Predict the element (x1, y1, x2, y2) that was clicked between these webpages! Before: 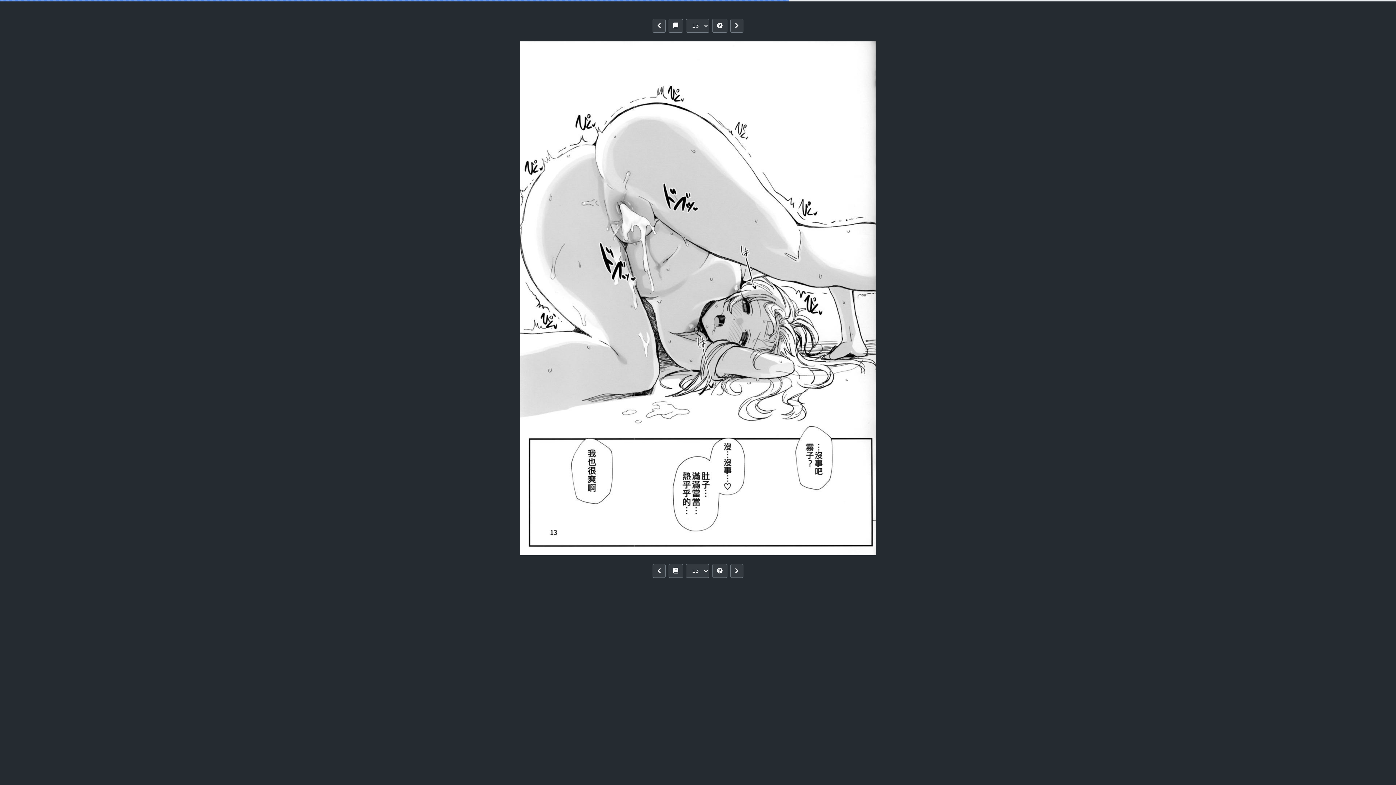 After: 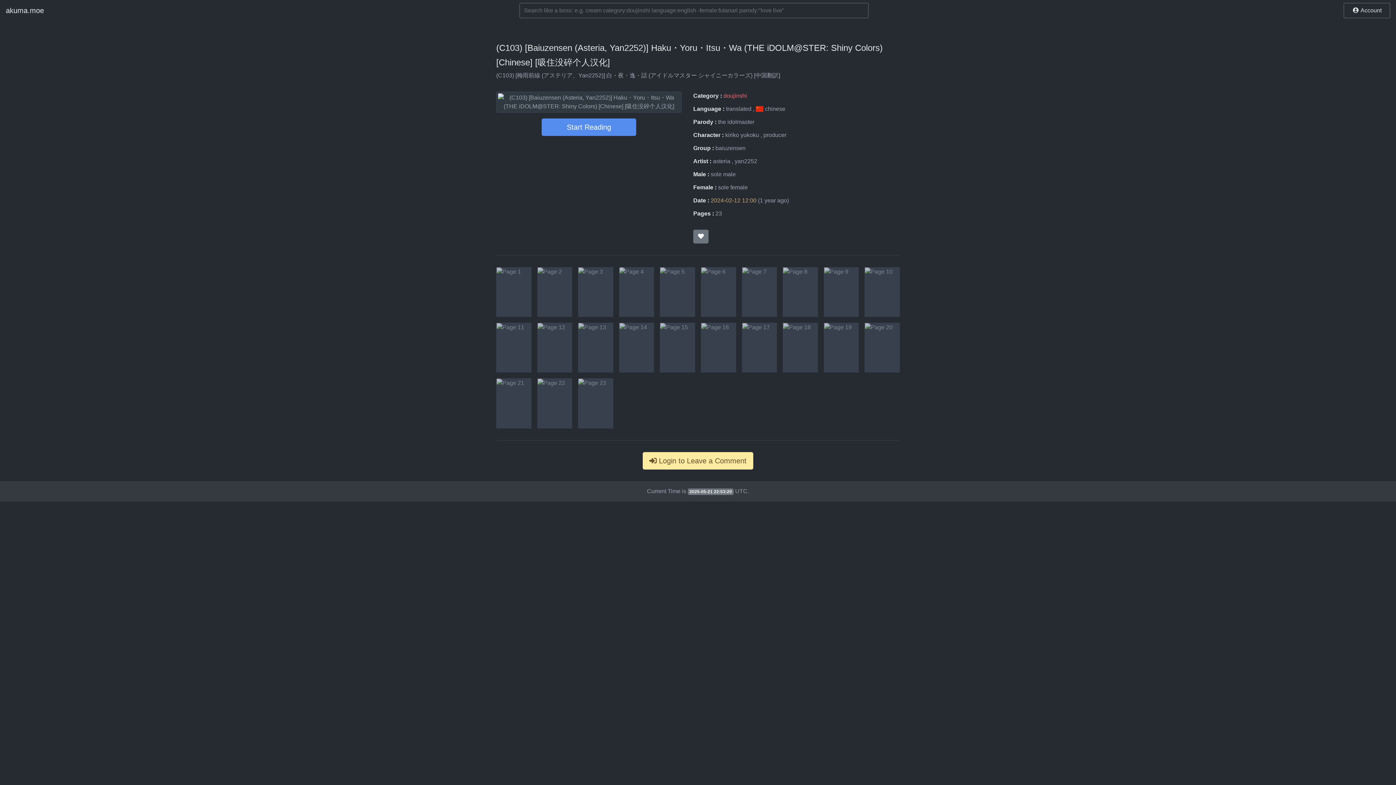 Action: bbox: (668, 18, 683, 32)